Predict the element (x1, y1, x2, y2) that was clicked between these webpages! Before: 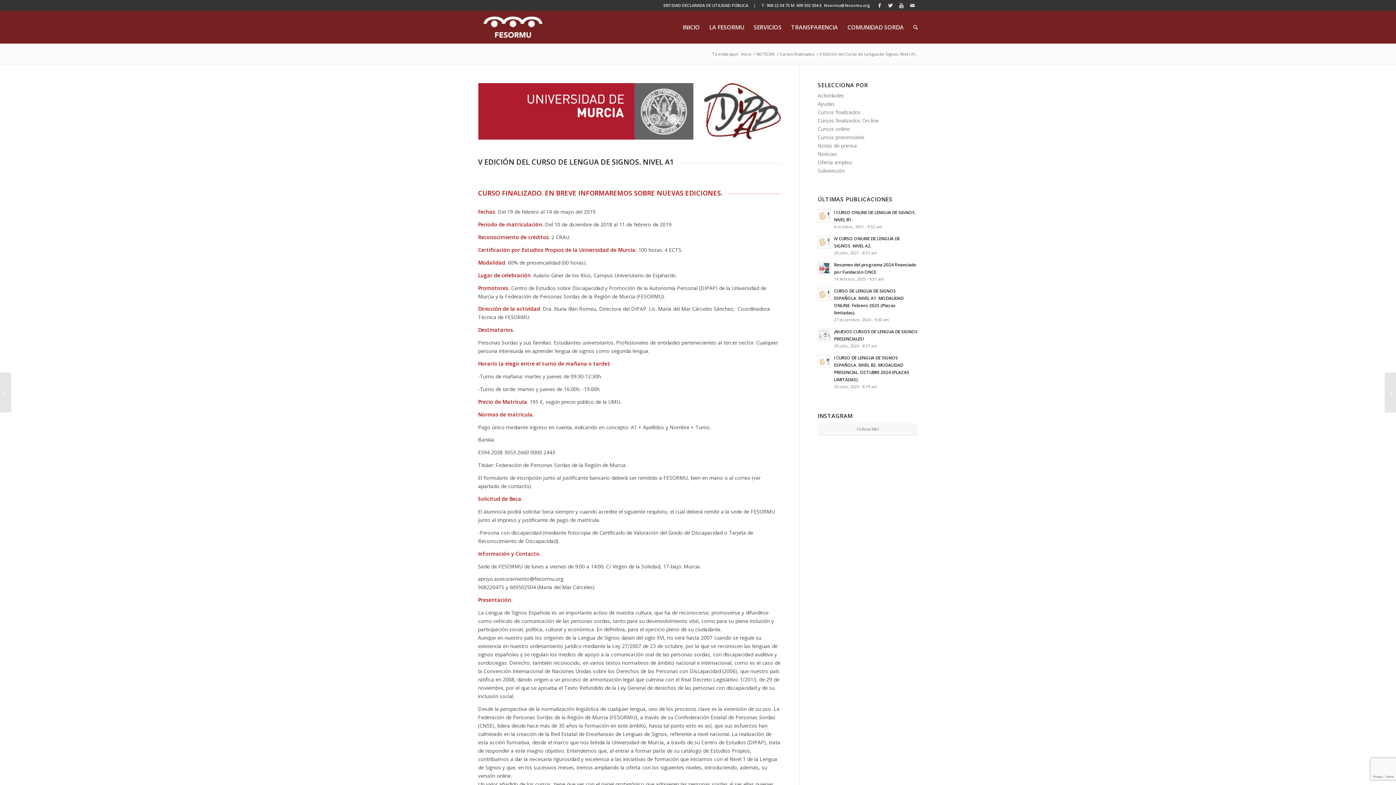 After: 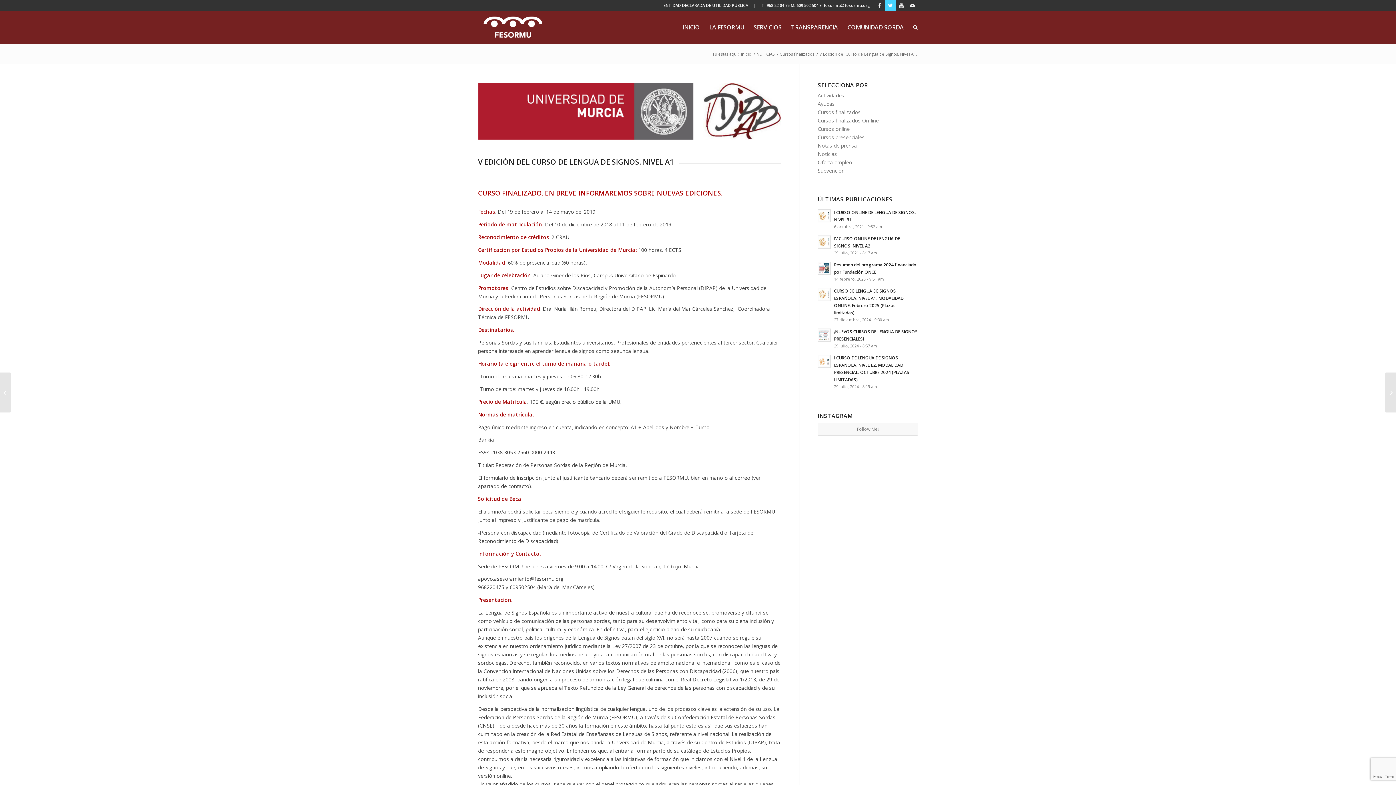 Action: bbox: (885, 0, 896, 10)